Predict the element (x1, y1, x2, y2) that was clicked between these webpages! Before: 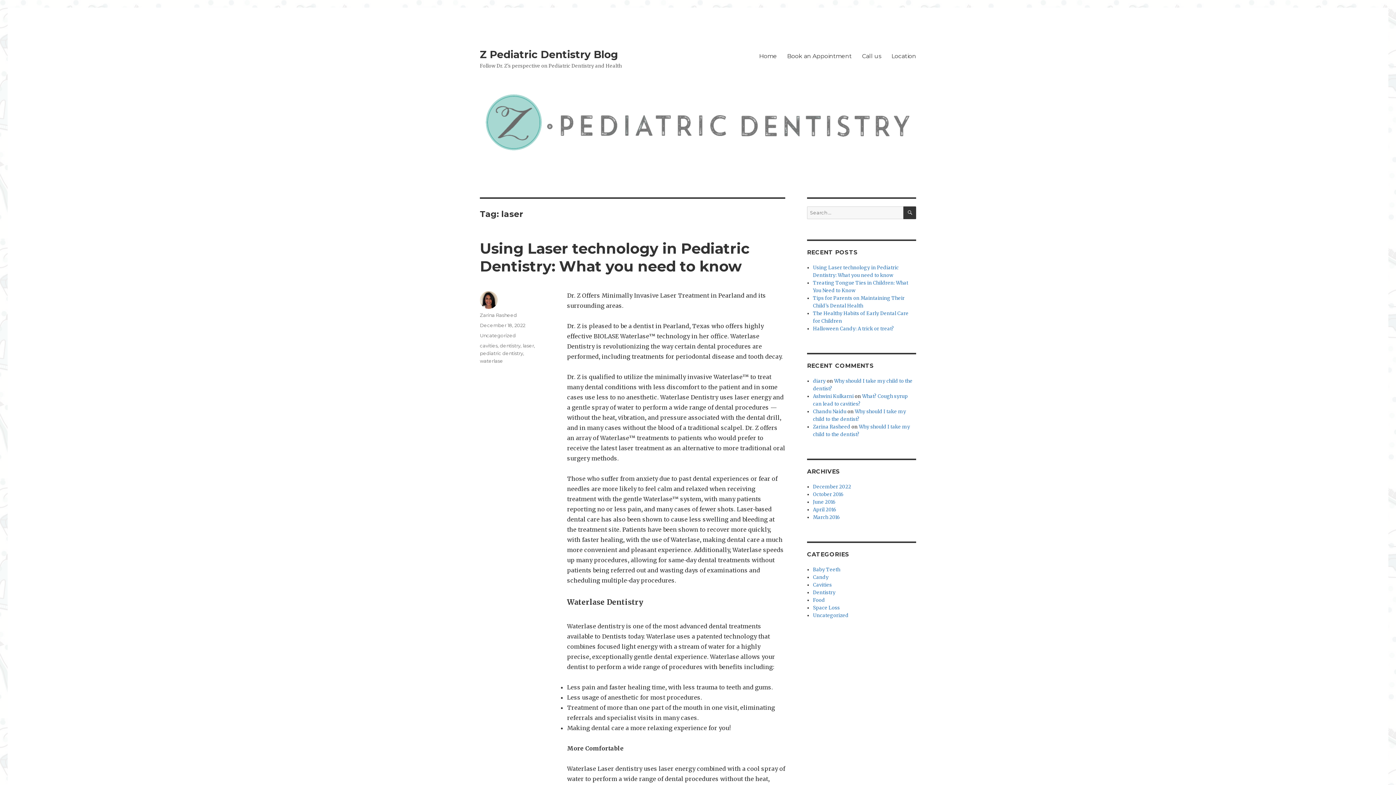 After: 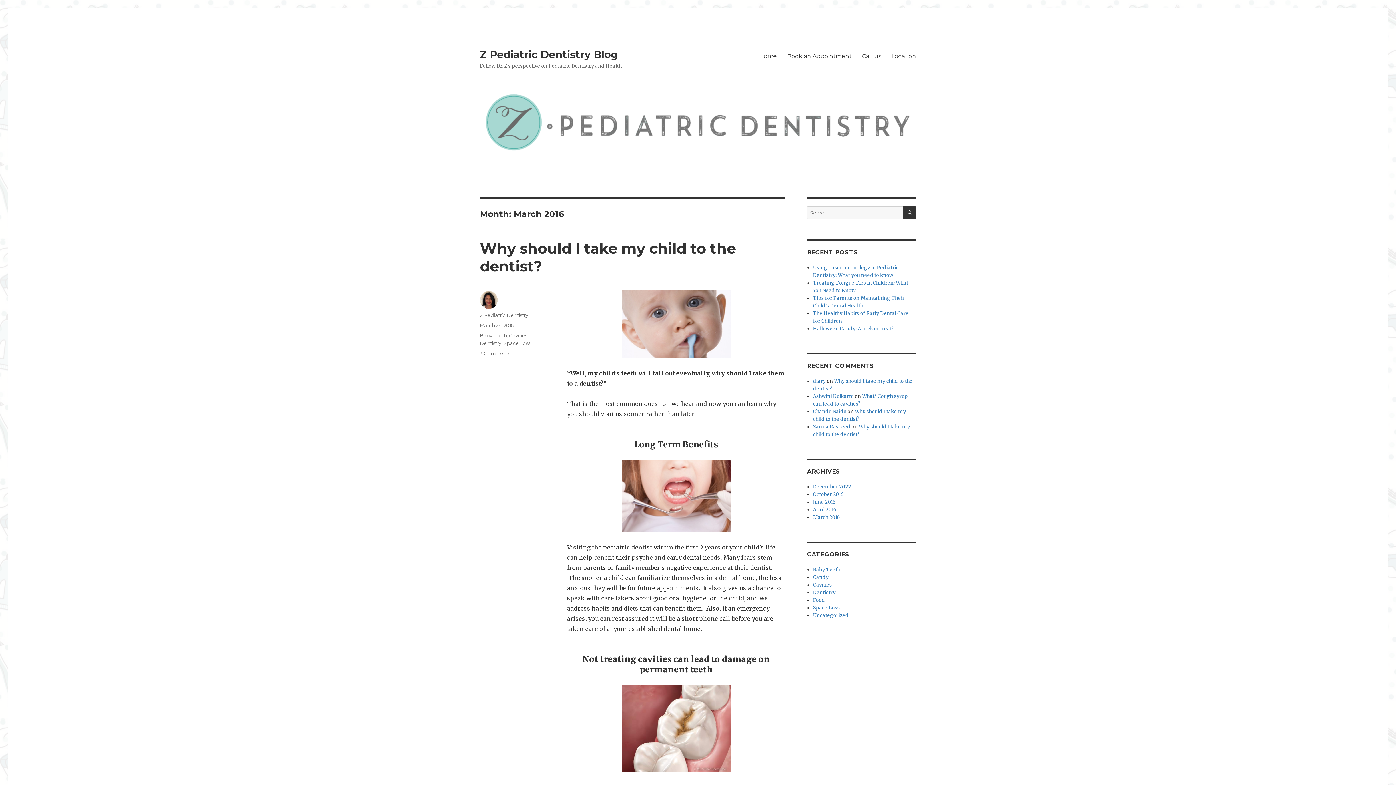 Action: label: March 2016 bbox: (813, 514, 840, 520)